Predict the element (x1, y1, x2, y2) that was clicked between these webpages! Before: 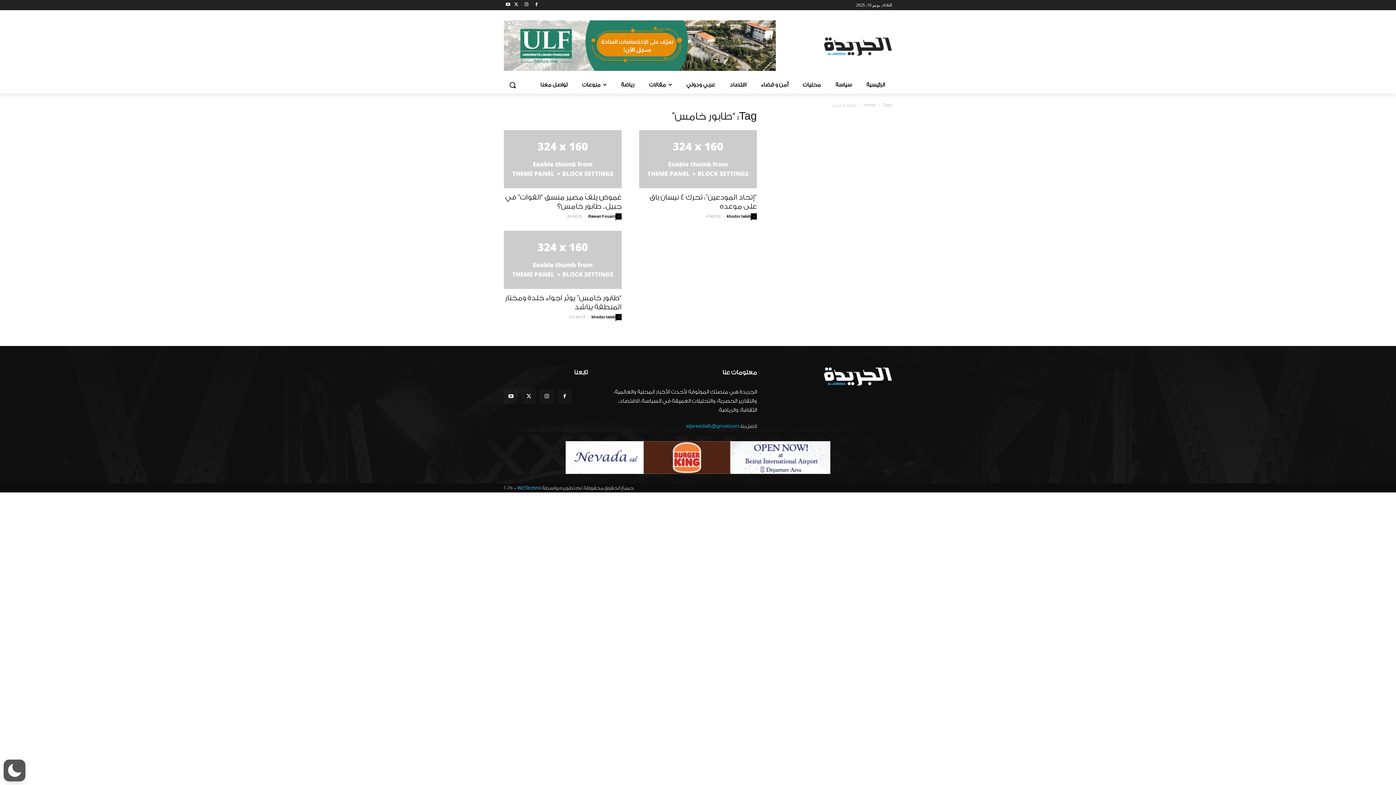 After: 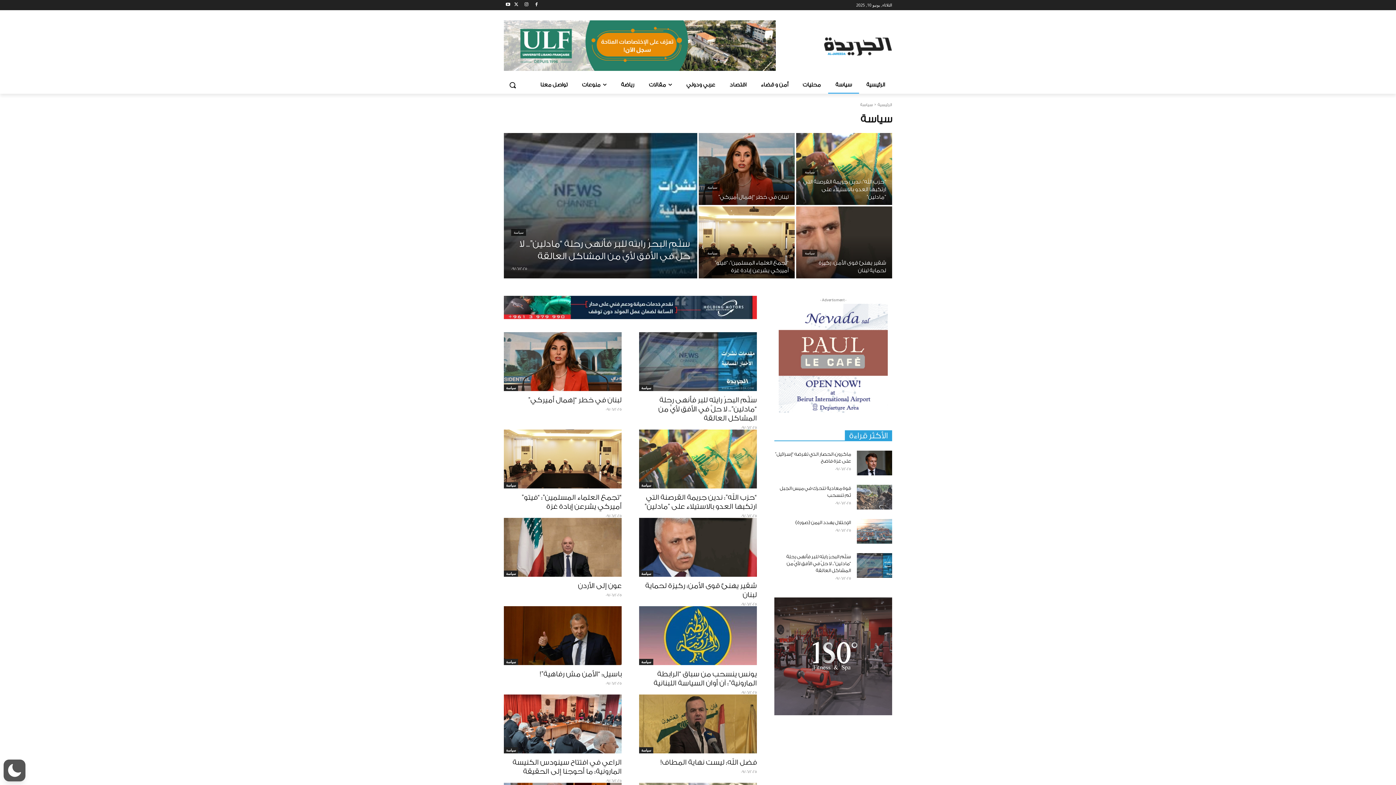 Action: bbox: (828, 76, 859, 93) label: سياسة